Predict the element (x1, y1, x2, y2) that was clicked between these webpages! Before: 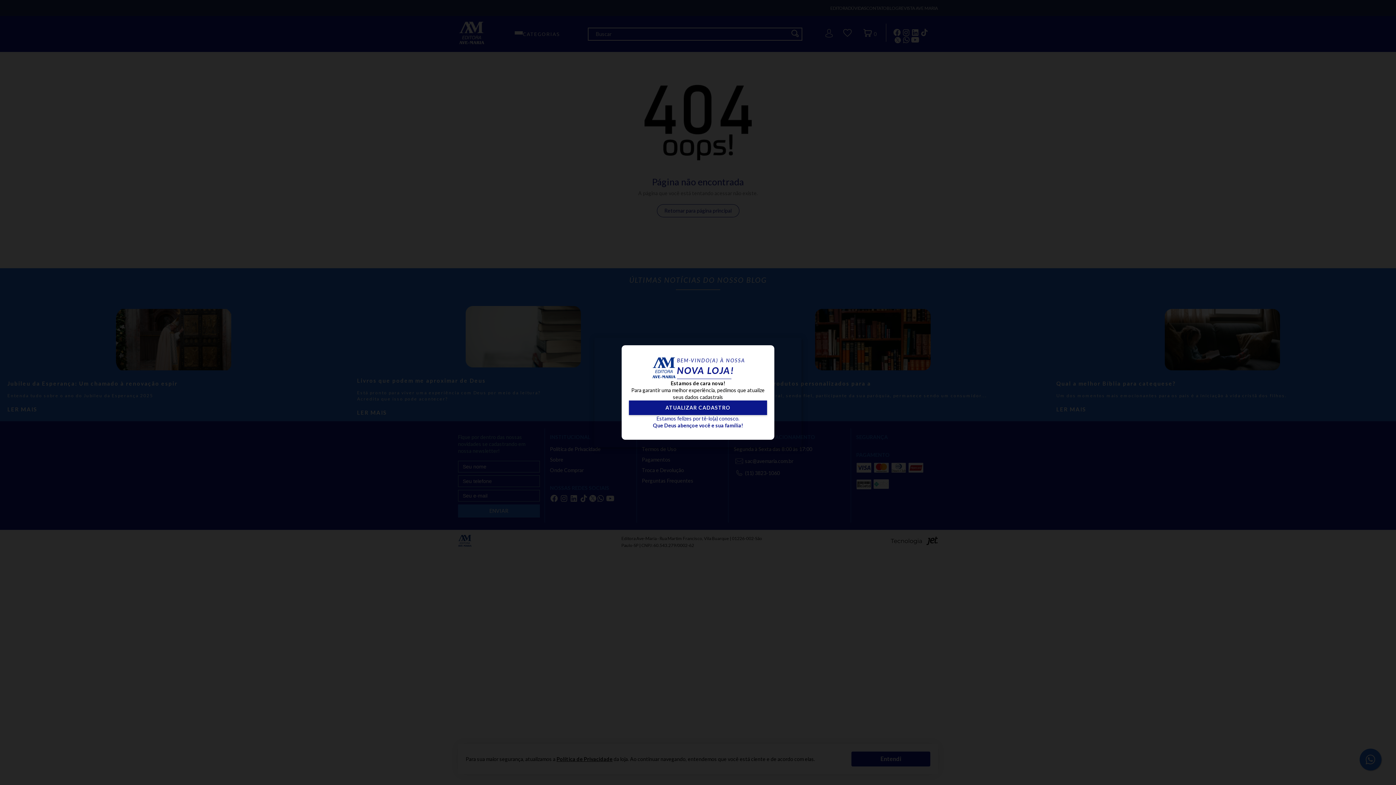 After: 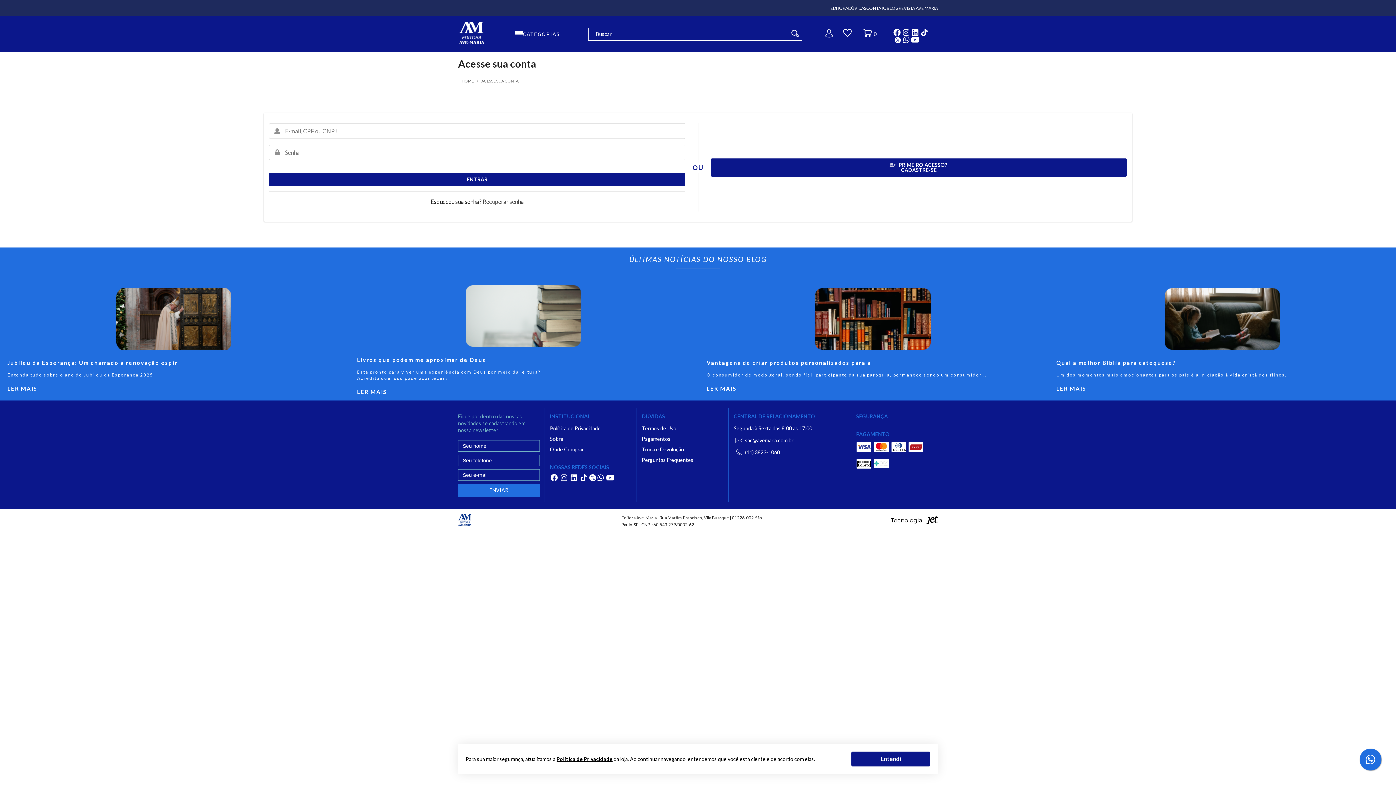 Action: bbox: (629, 400, 767, 415) label: ATUALIZAR CADASTRO